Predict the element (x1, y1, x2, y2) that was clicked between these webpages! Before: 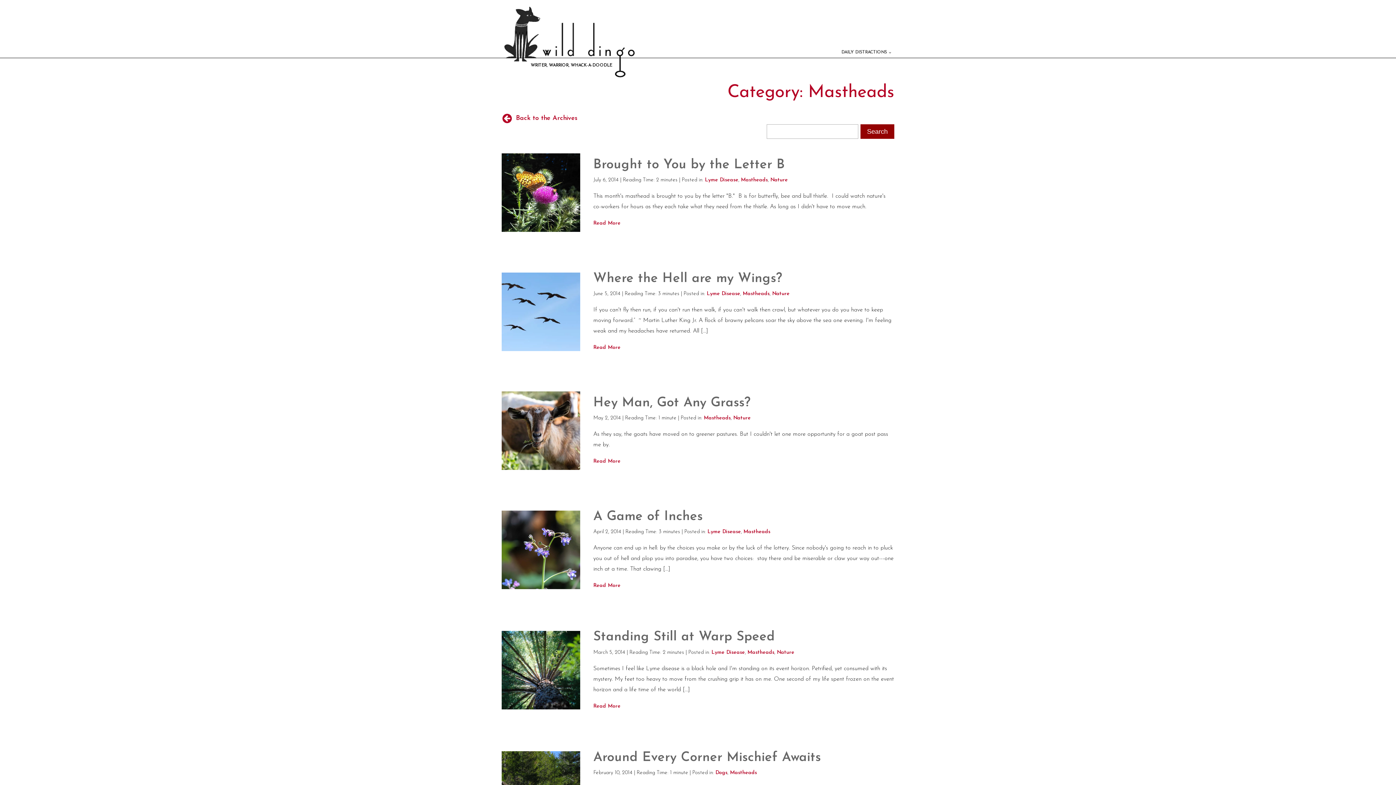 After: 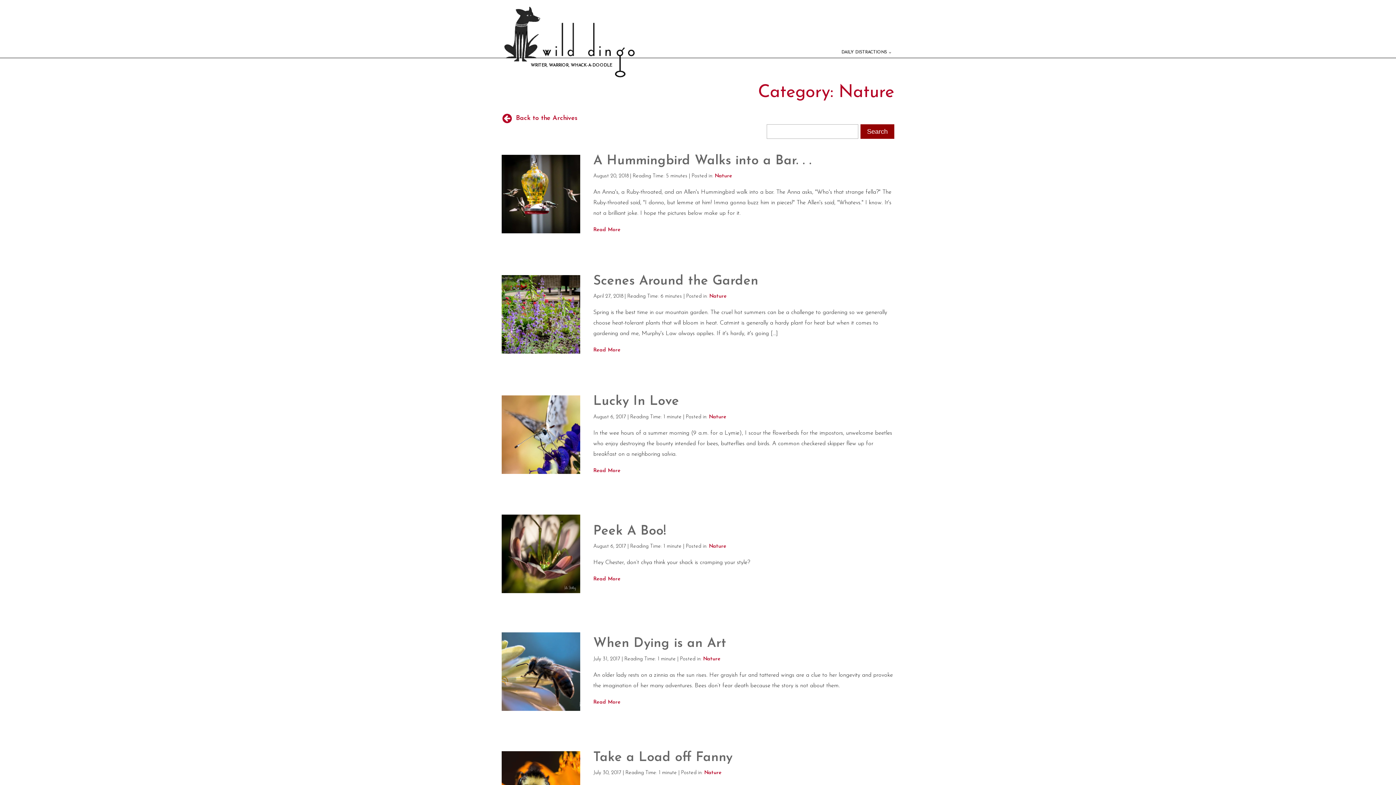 Action: label: Nature bbox: (777, 650, 794, 655)